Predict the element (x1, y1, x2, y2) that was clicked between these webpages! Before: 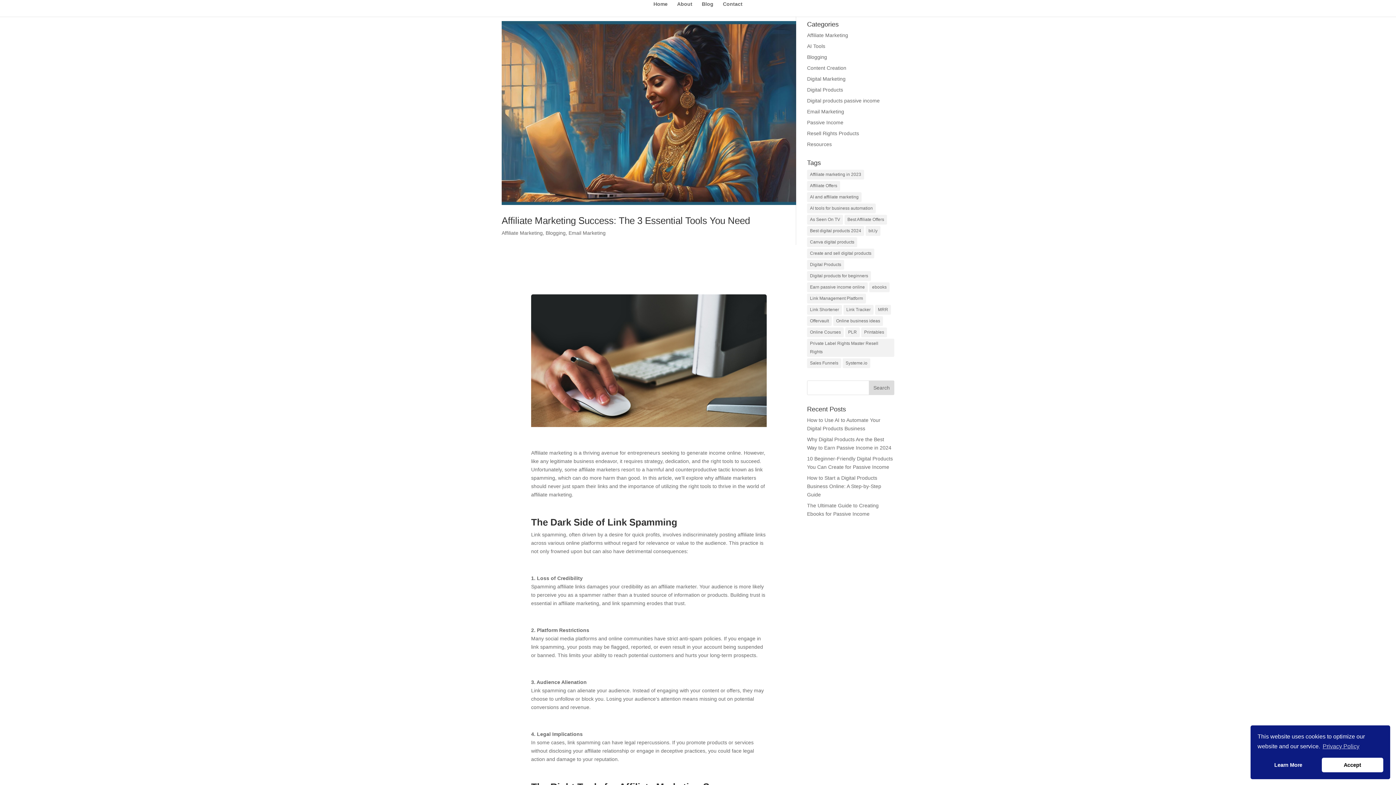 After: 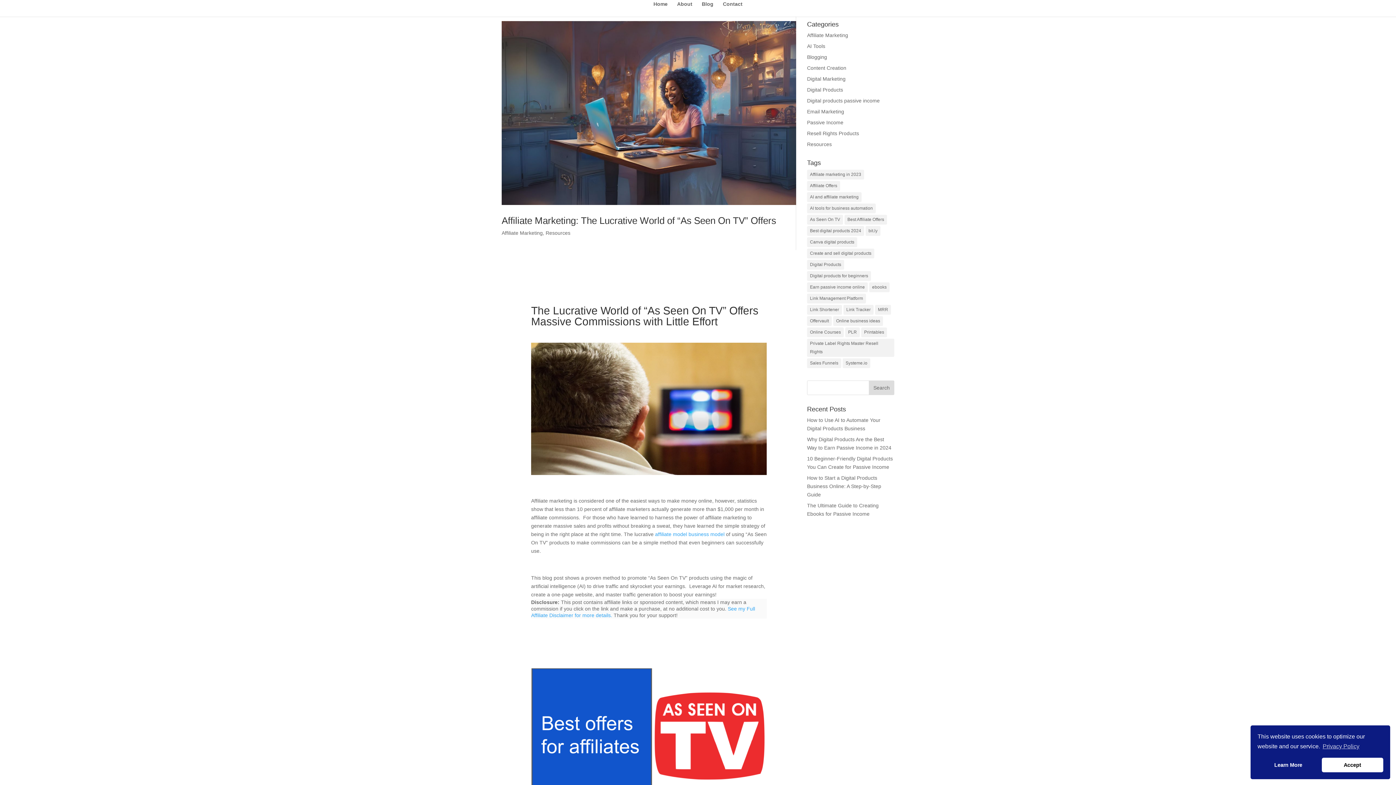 Action: label: Affiliate Offers (1 item) bbox: (807, 181, 840, 190)